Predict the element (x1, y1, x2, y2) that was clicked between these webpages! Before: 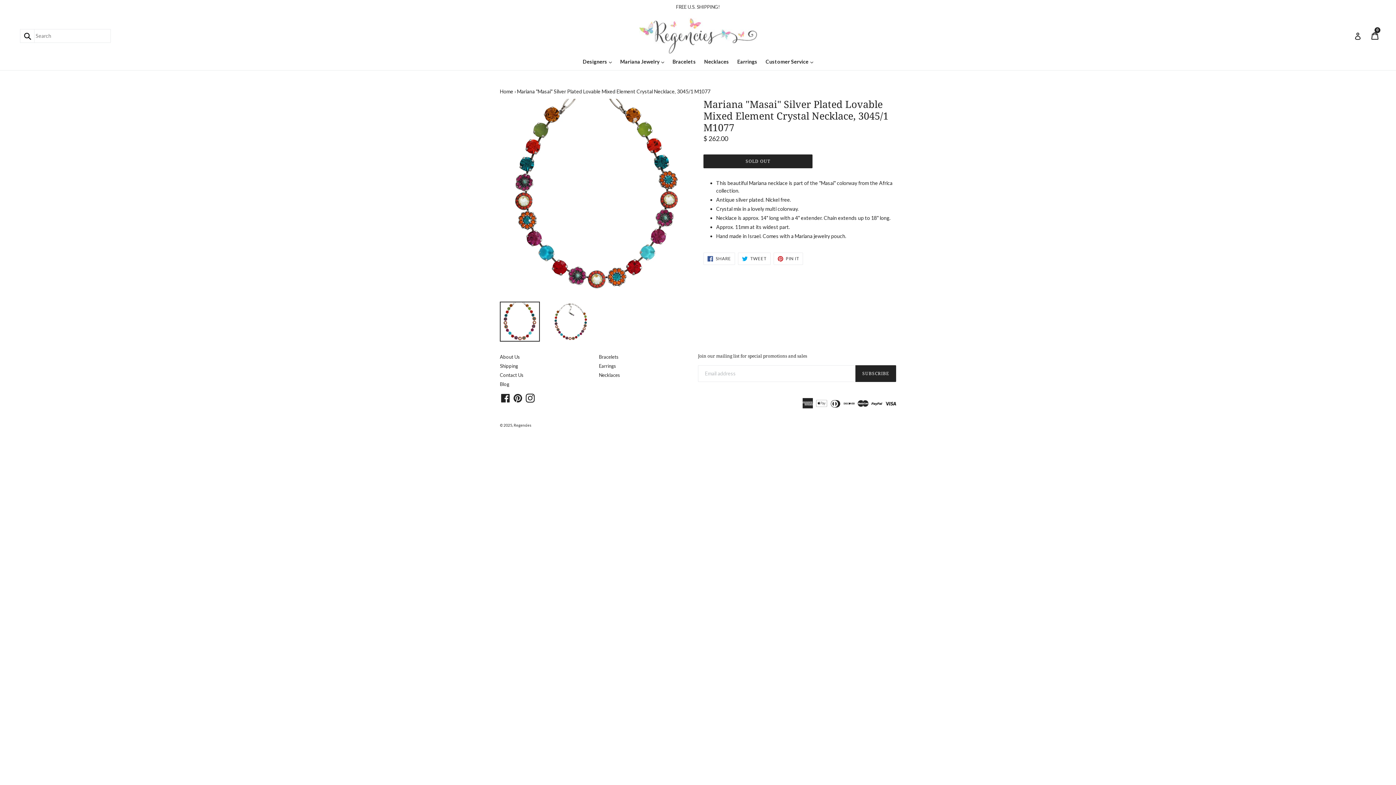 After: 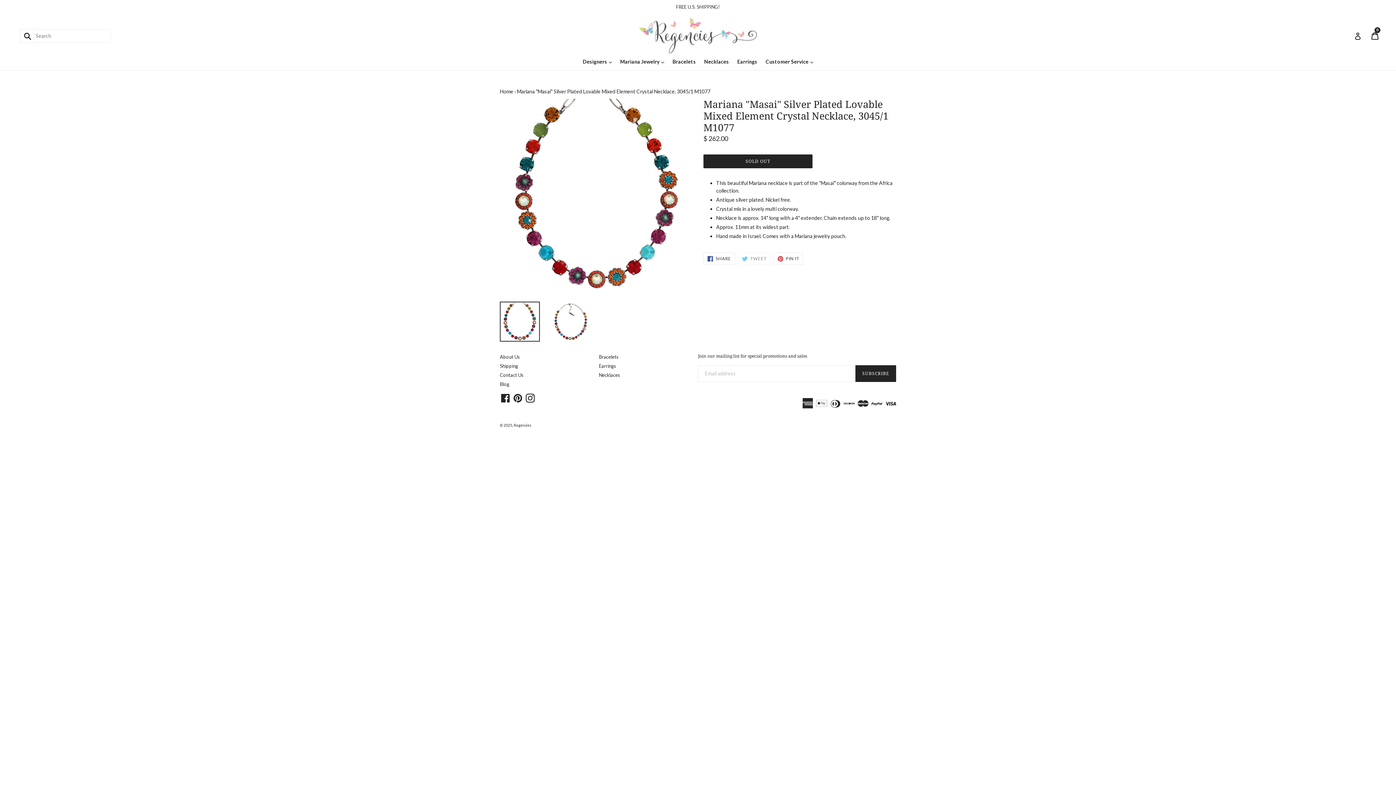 Action: label:  TWEET
TWEET ON TWITTER bbox: (738, 252, 770, 265)